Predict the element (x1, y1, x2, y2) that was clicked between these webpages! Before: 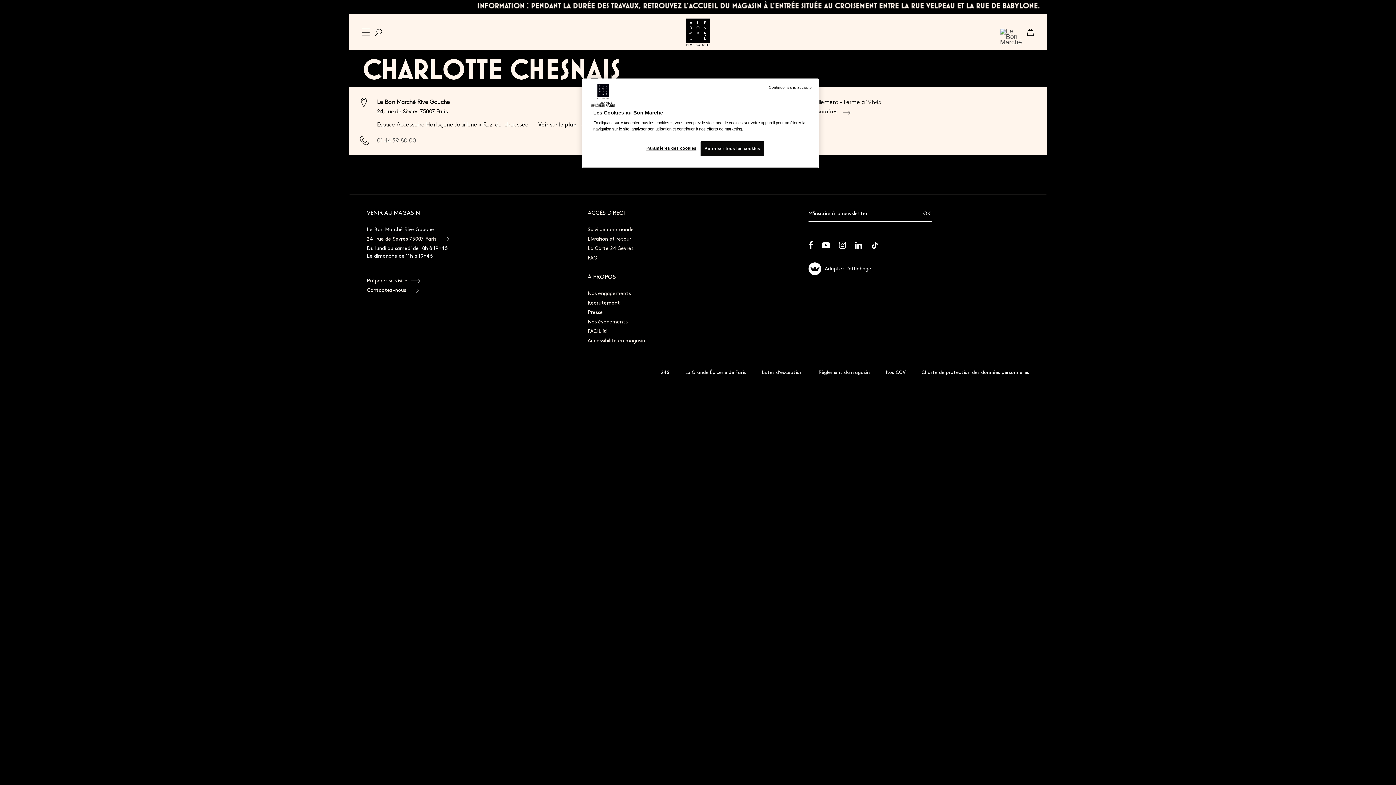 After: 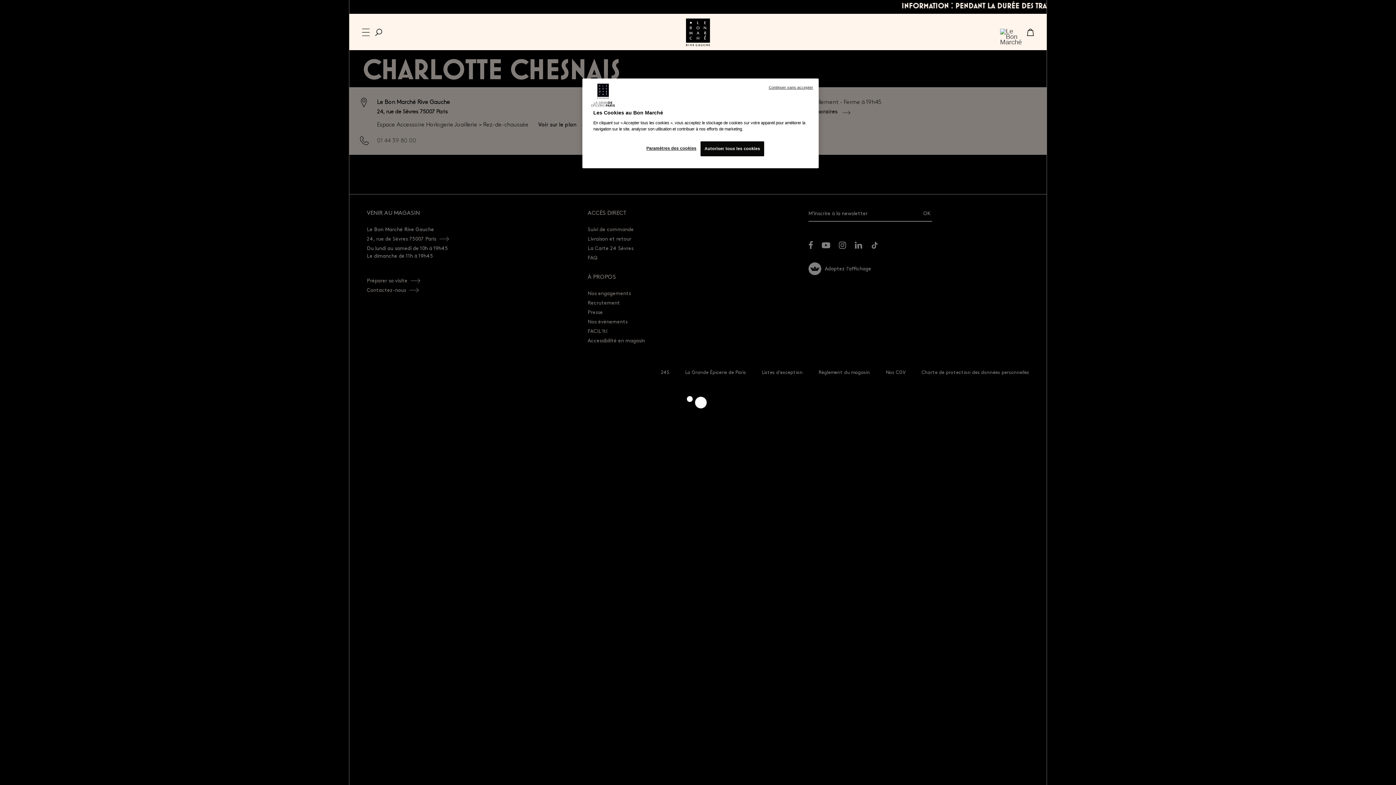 Action: bbox: (538, 121, 589, 129) label: Voir sur le plan